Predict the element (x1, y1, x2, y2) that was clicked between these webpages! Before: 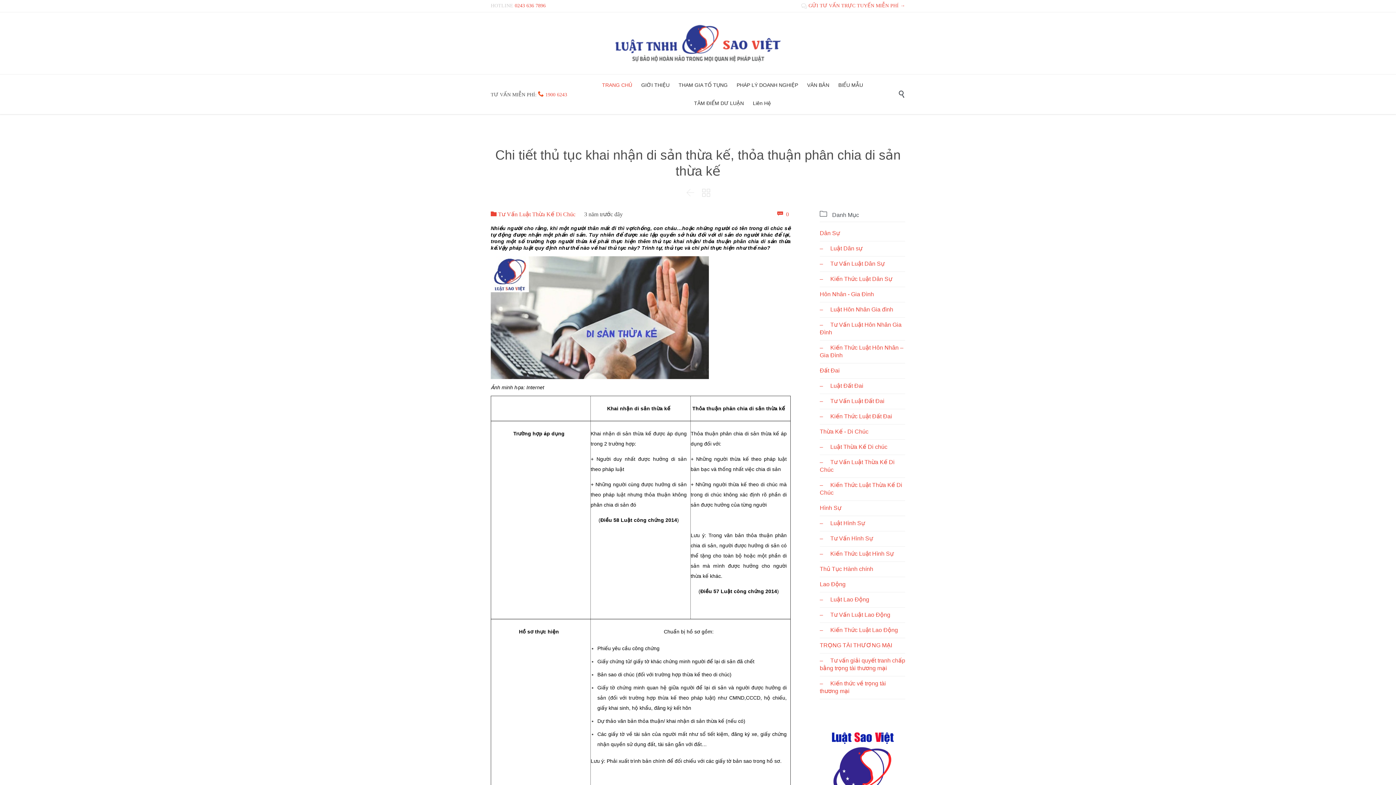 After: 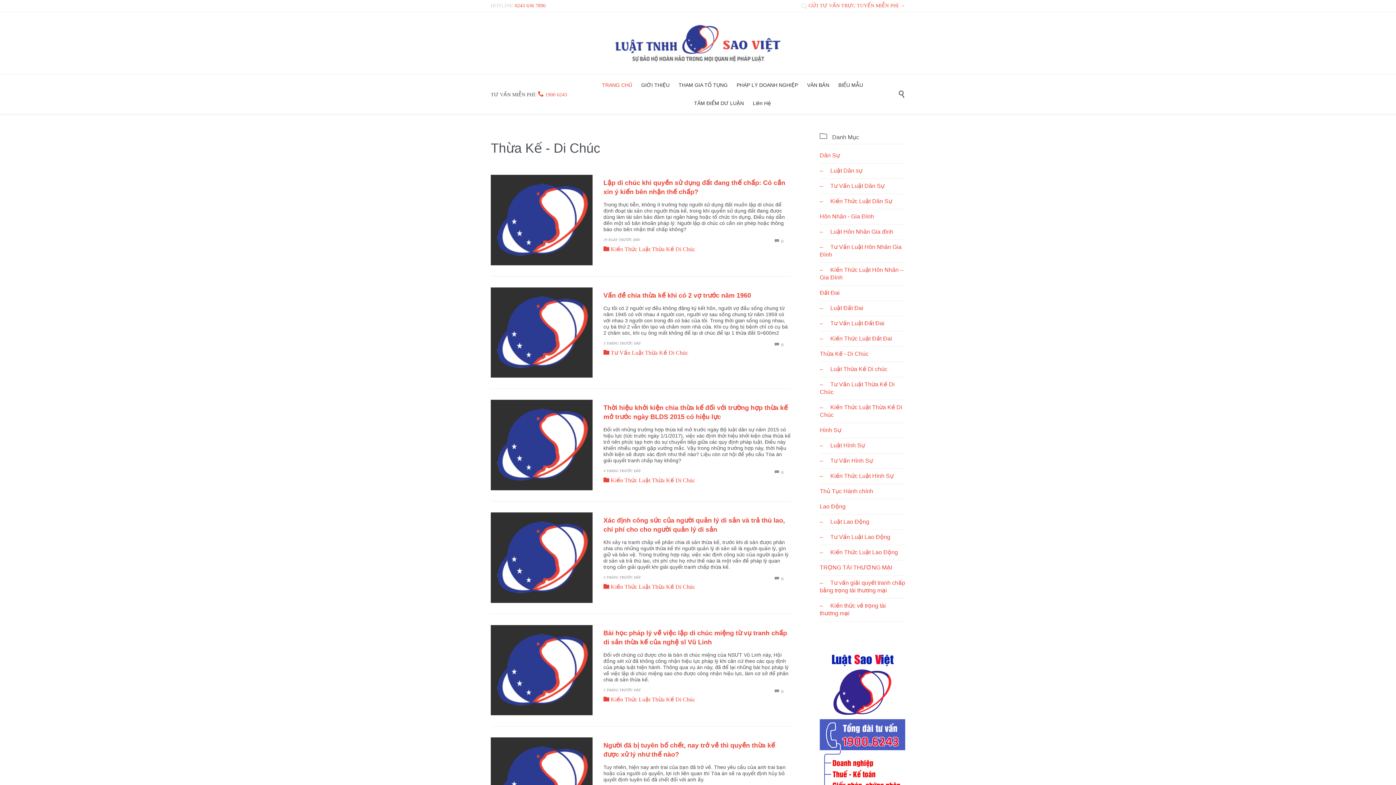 Action: bbox: (820, 428, 868, 434) label: Thừa Kế - Di Chúc